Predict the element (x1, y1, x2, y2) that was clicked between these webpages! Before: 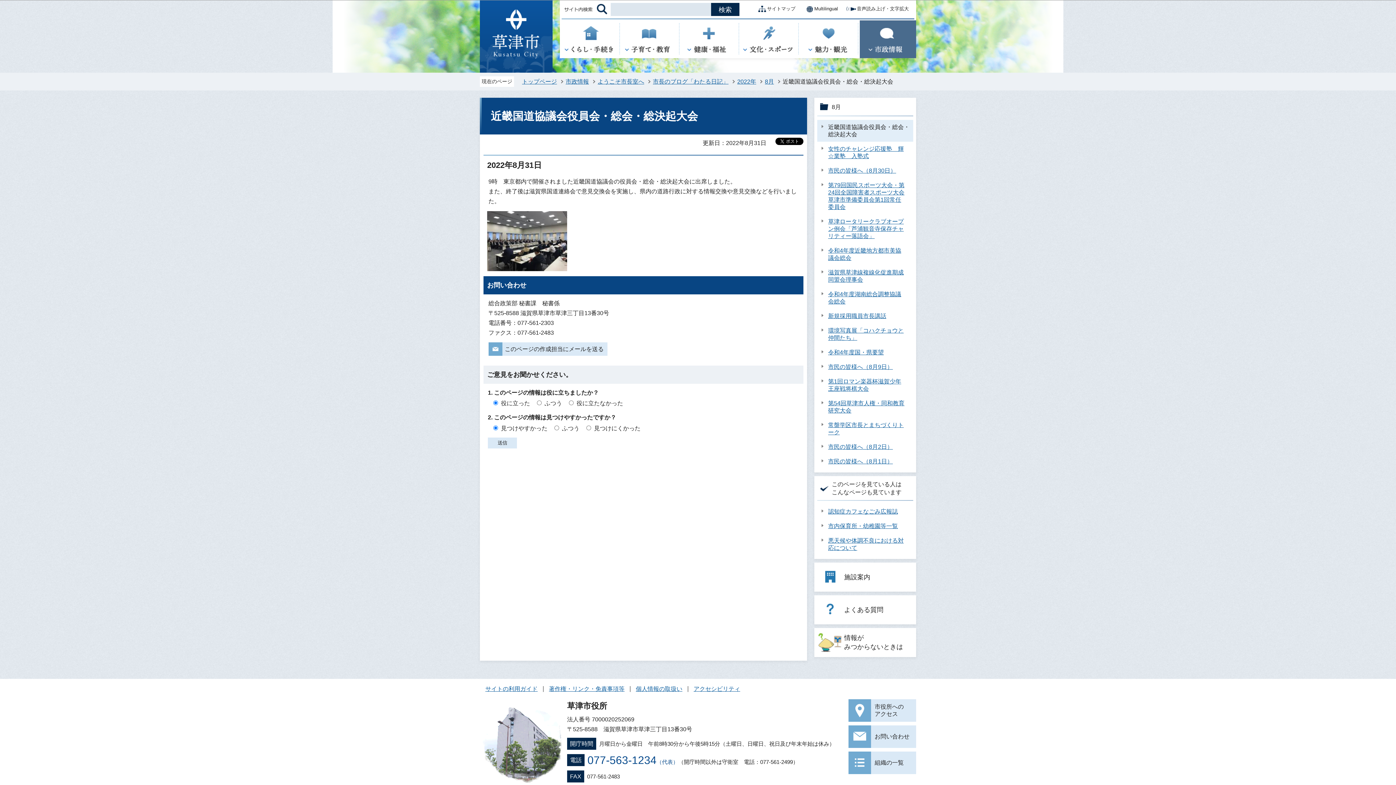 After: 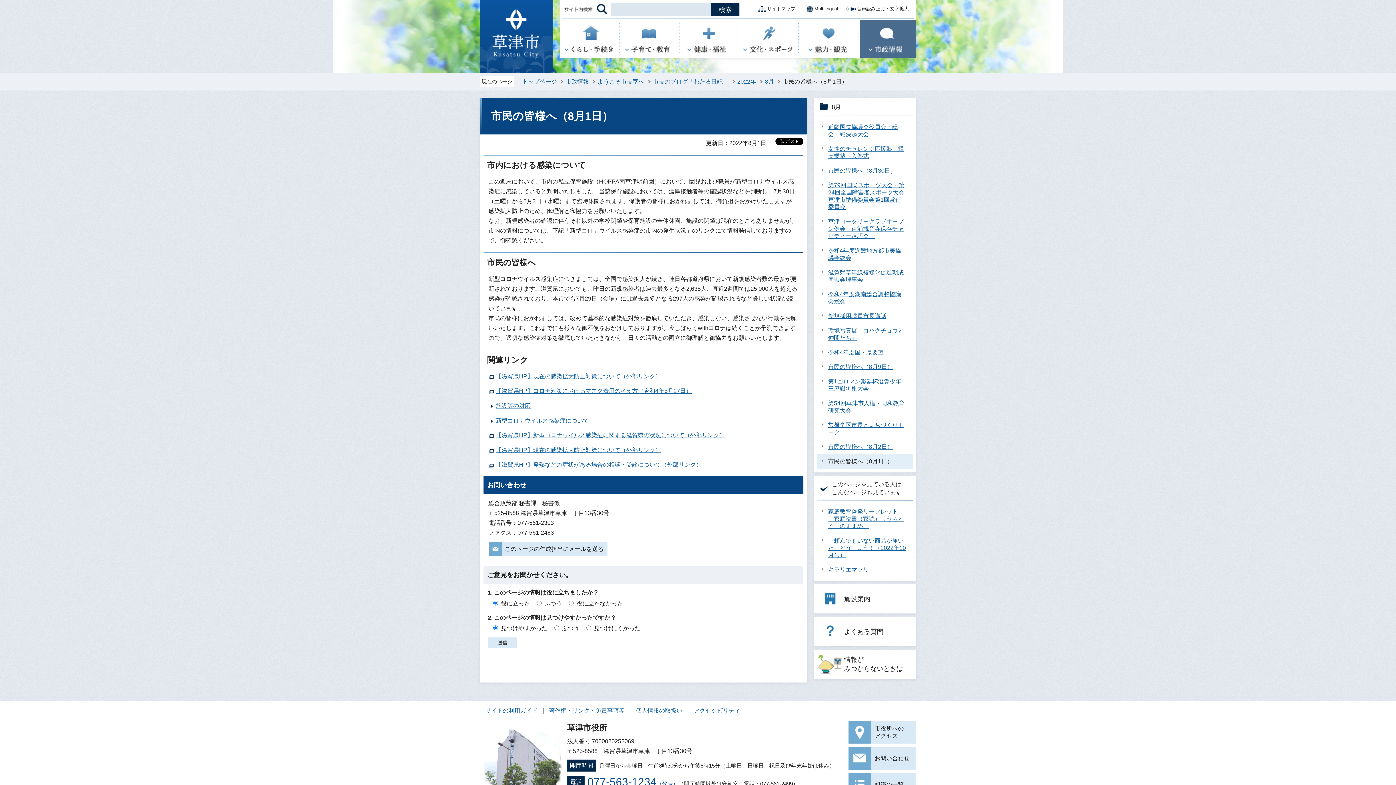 Action: bbox: (821, 454, 896, 469) label: 市民の皆様へ（8月1日）